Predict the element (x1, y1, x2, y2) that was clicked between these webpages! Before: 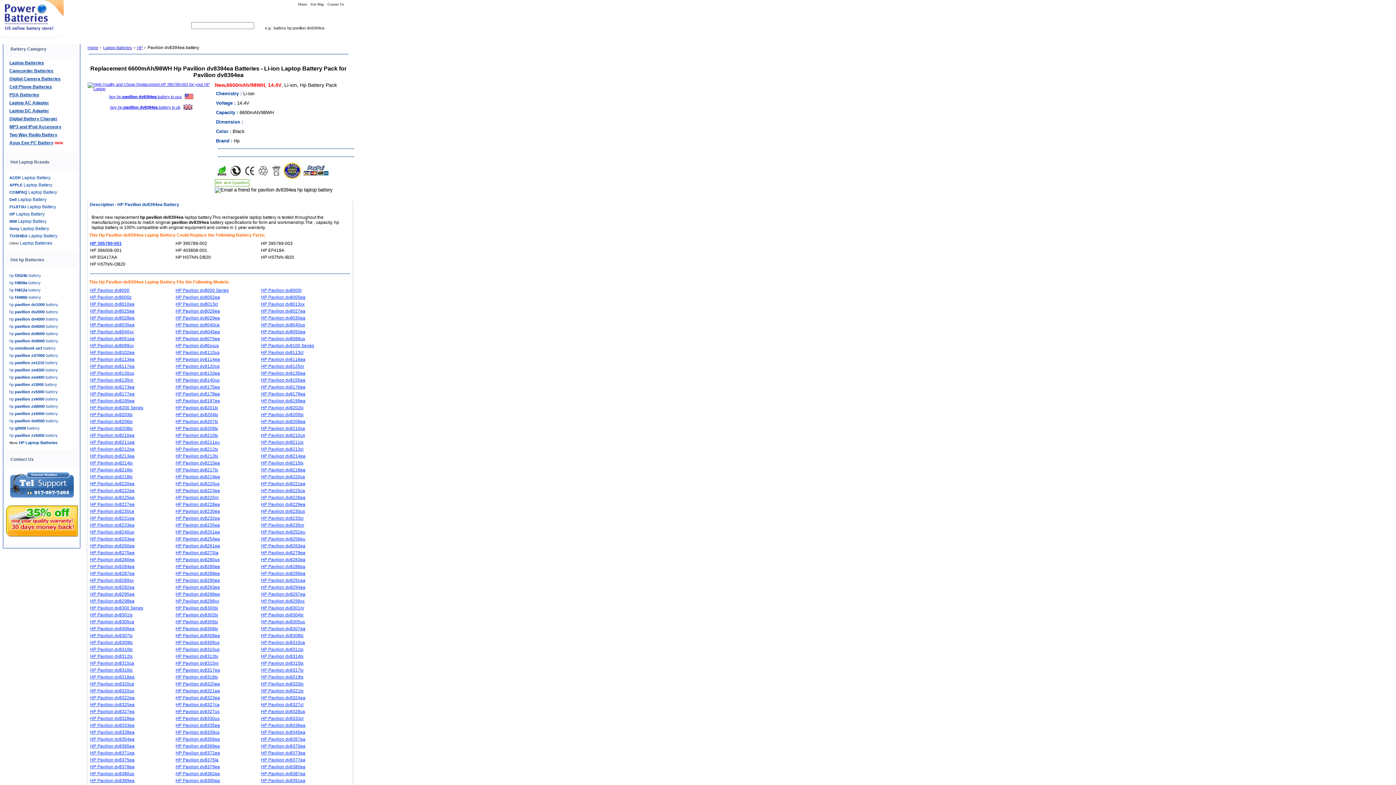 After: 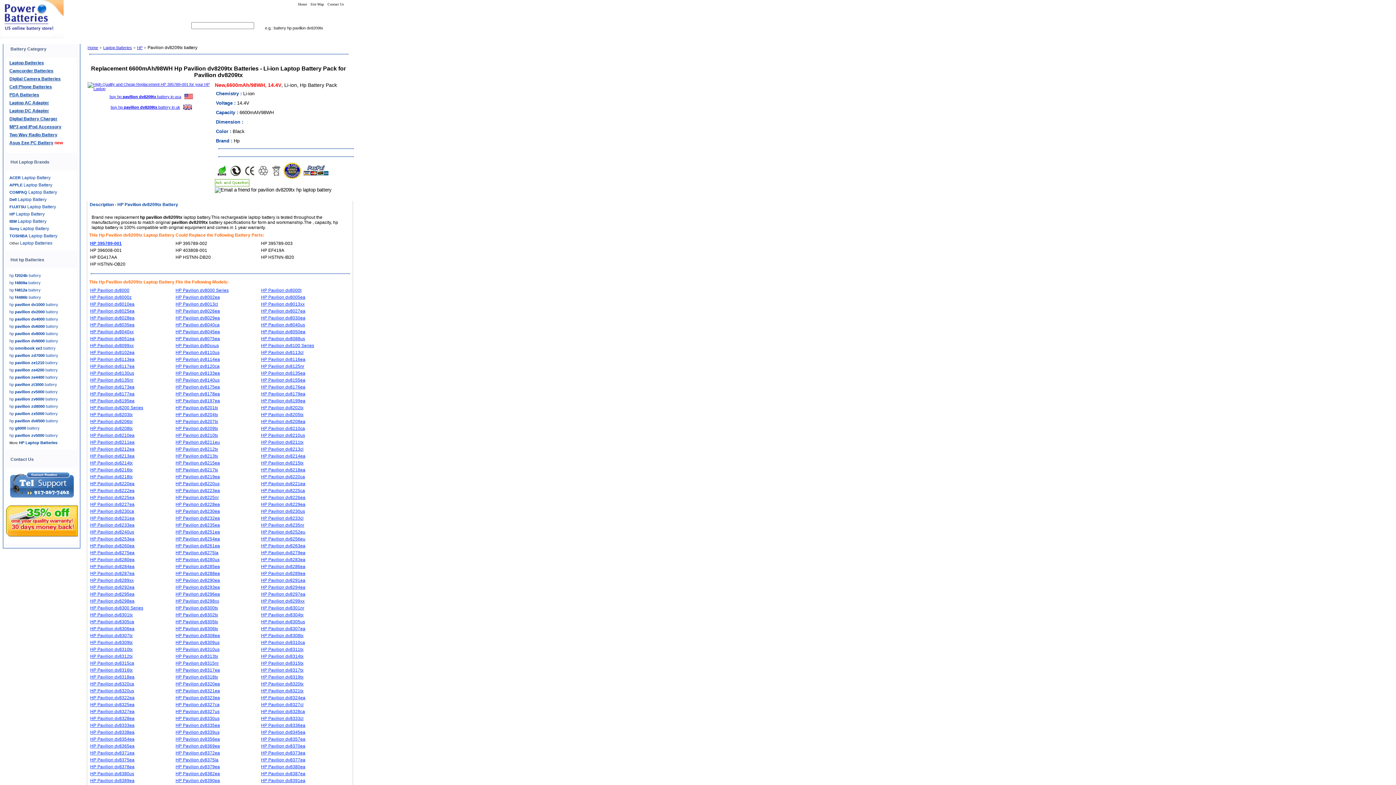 Action: label: HP Pavilion dv8209tx bbox: (175, 426, 218, 431)